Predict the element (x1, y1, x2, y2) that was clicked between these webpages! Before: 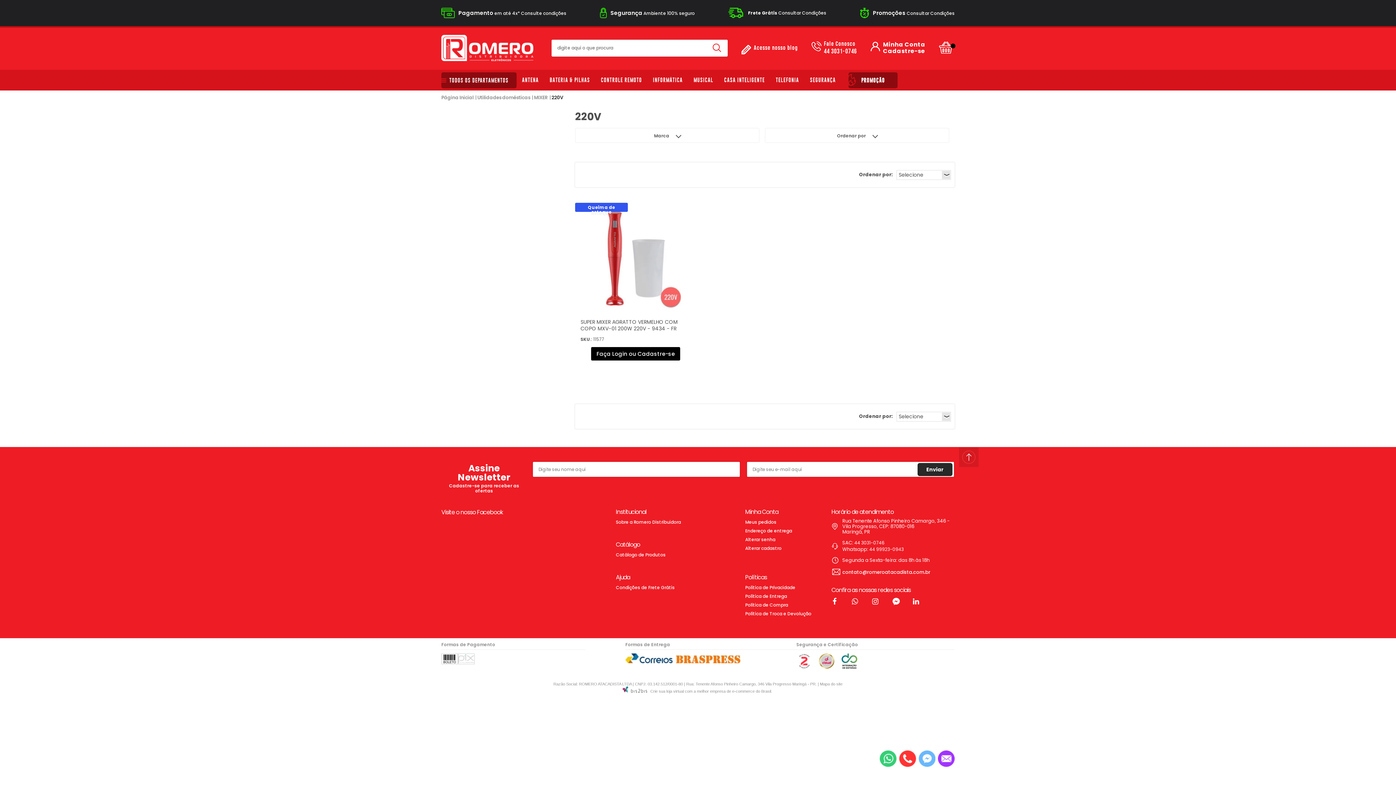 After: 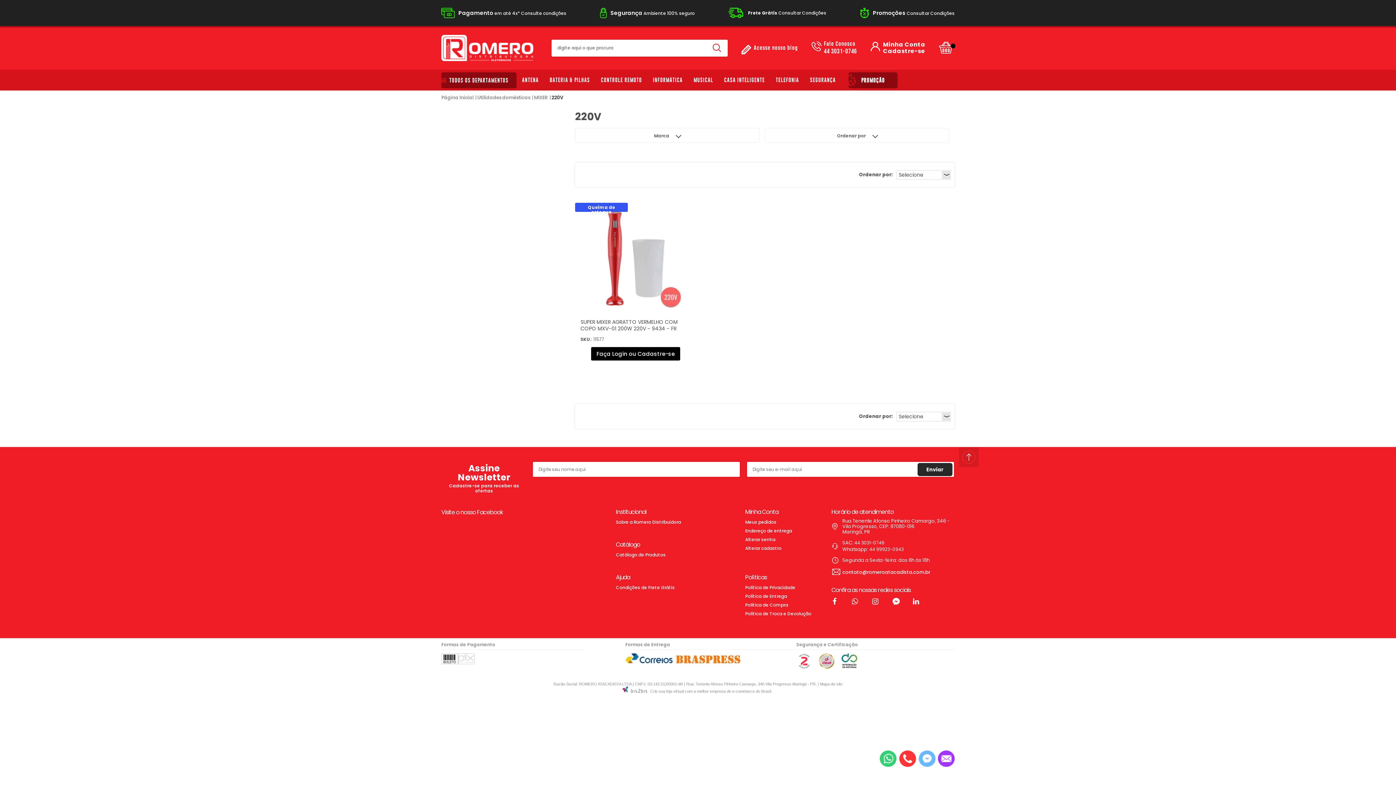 Action: bbox: (841, 664, 857, 670)